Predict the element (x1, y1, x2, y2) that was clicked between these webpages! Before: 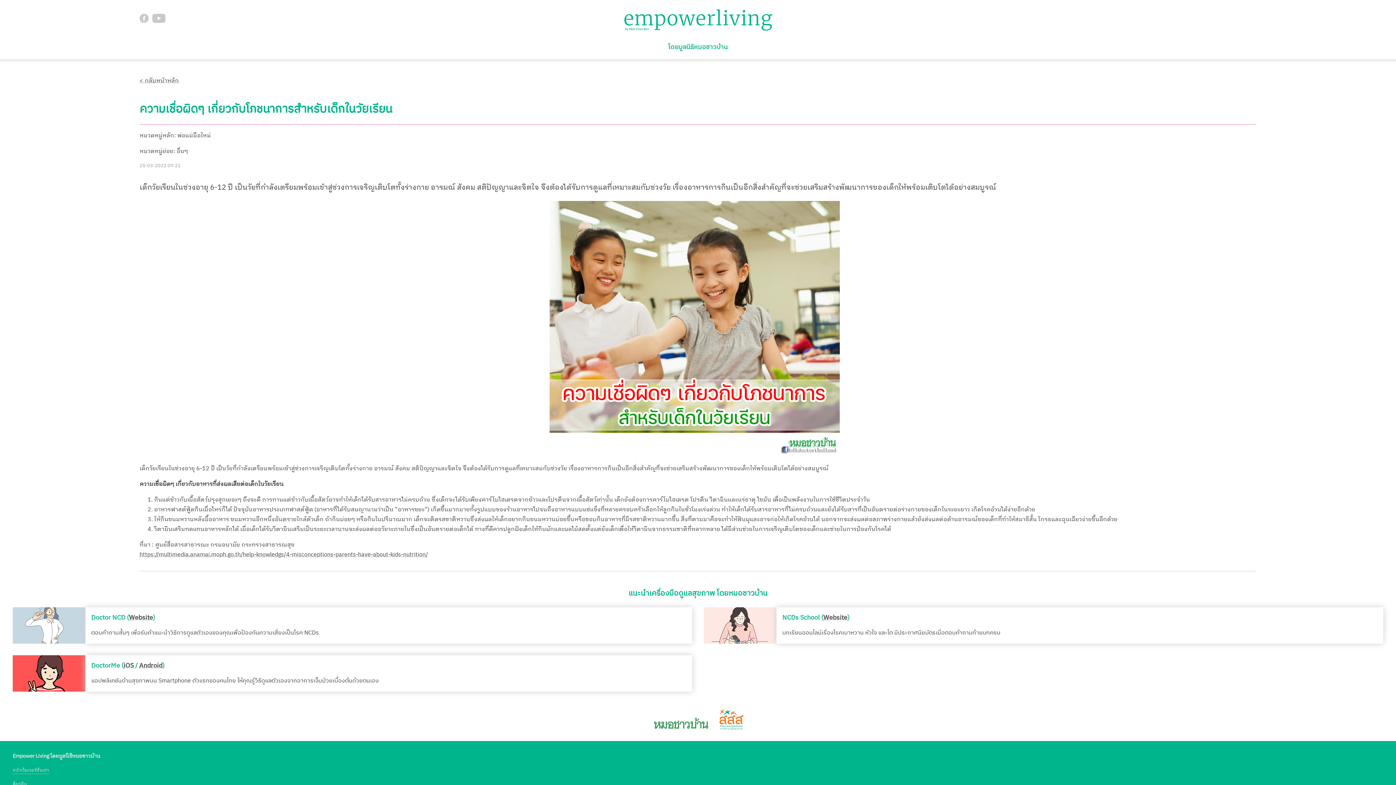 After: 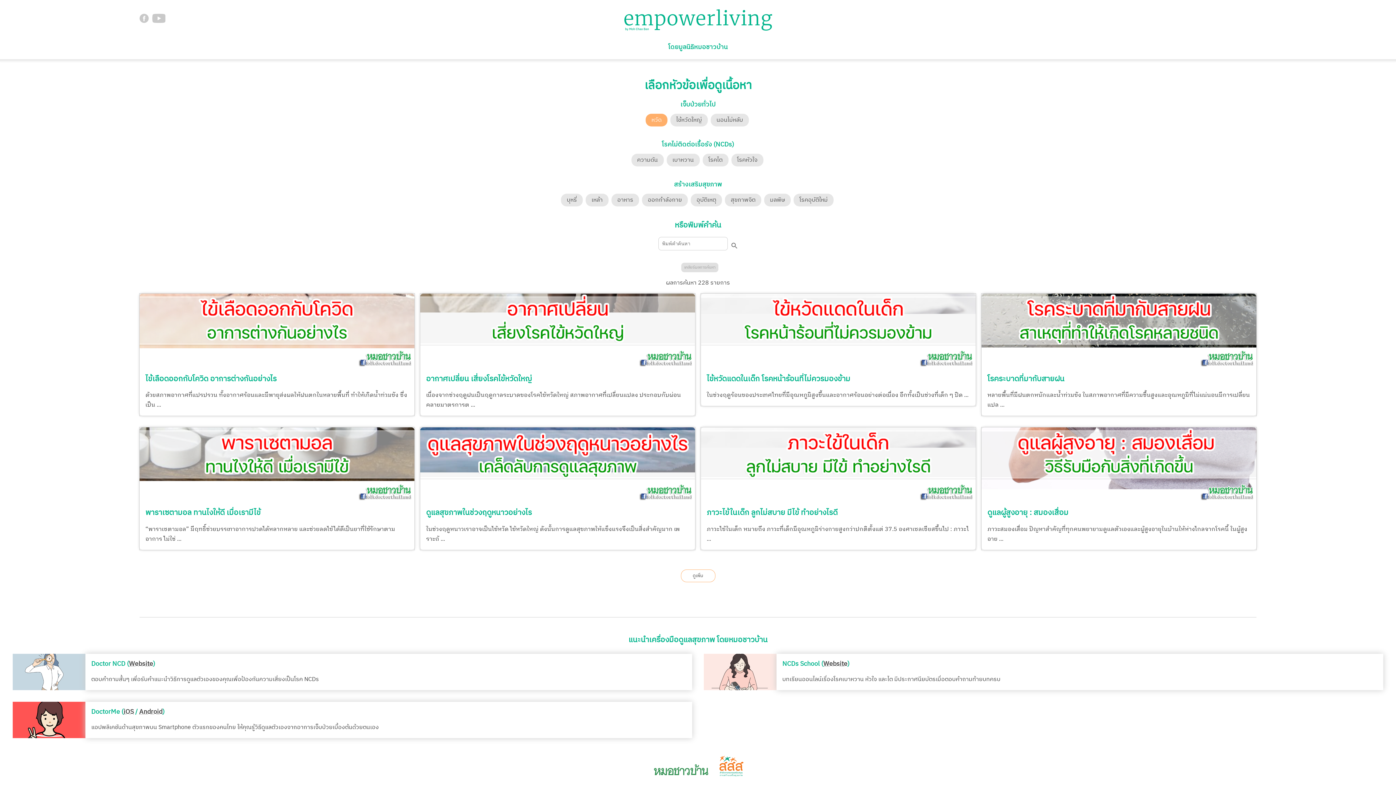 Action: label: < กลับหน้าหลัก bbox: (139, 76, 178, 85)